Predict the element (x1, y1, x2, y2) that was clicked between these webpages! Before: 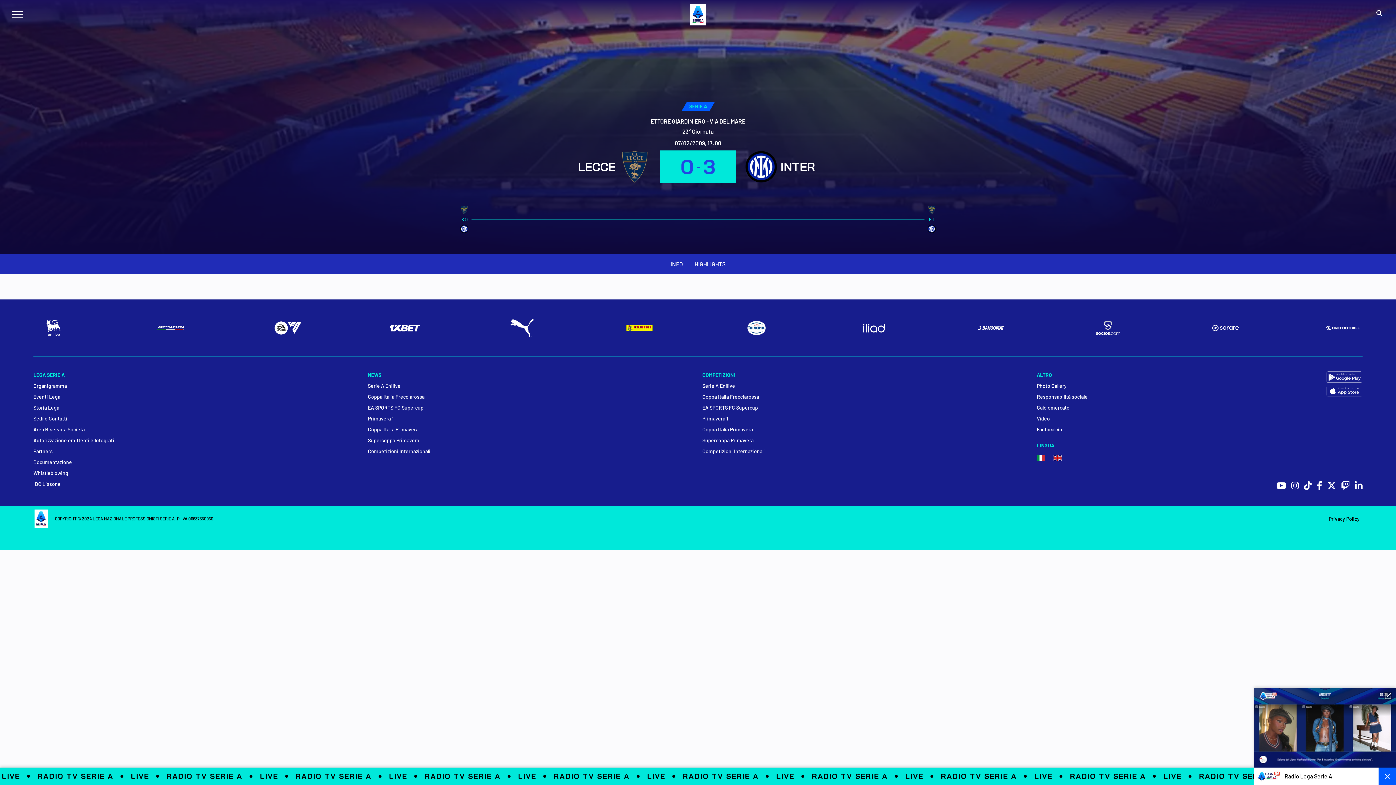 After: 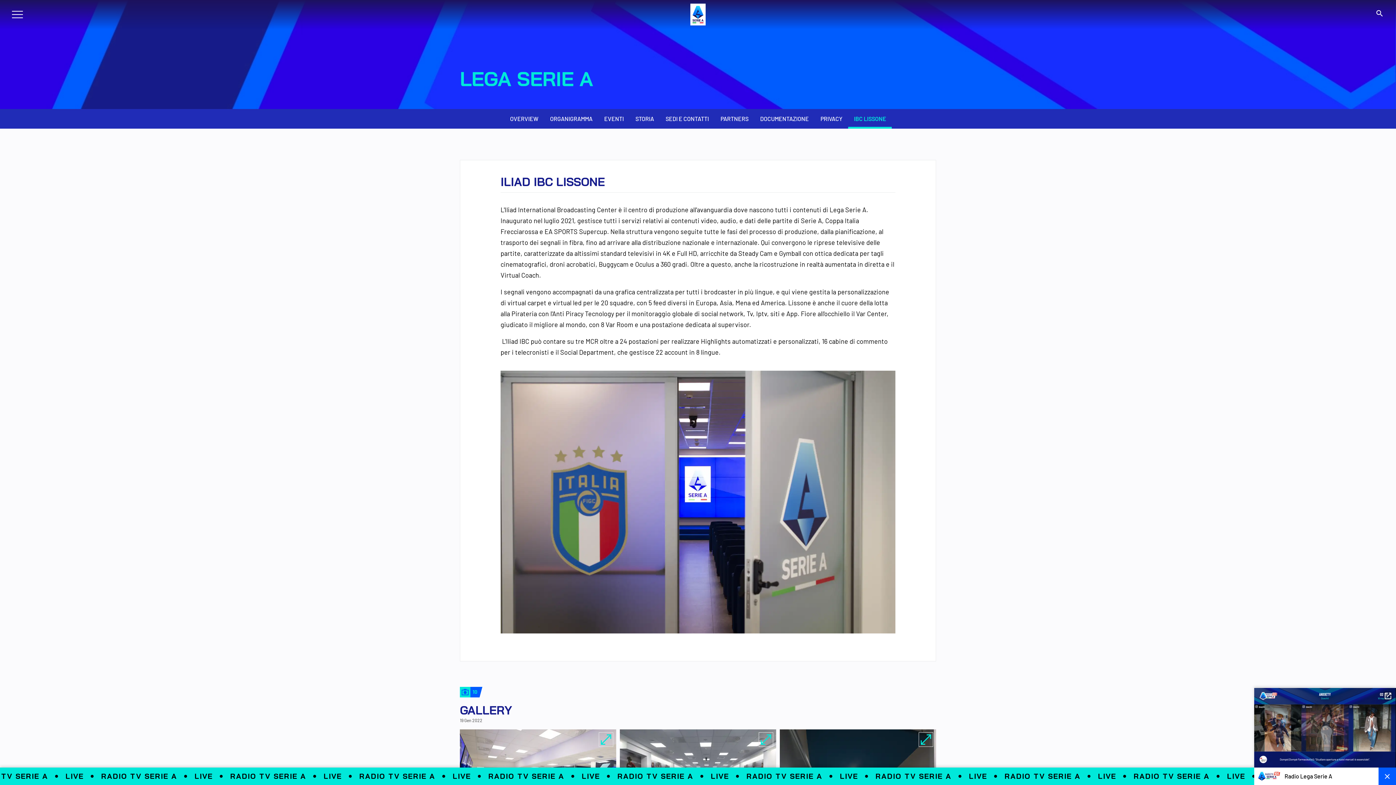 Action: label: IBC Lissone bbox: (33, 480, 359, 488)